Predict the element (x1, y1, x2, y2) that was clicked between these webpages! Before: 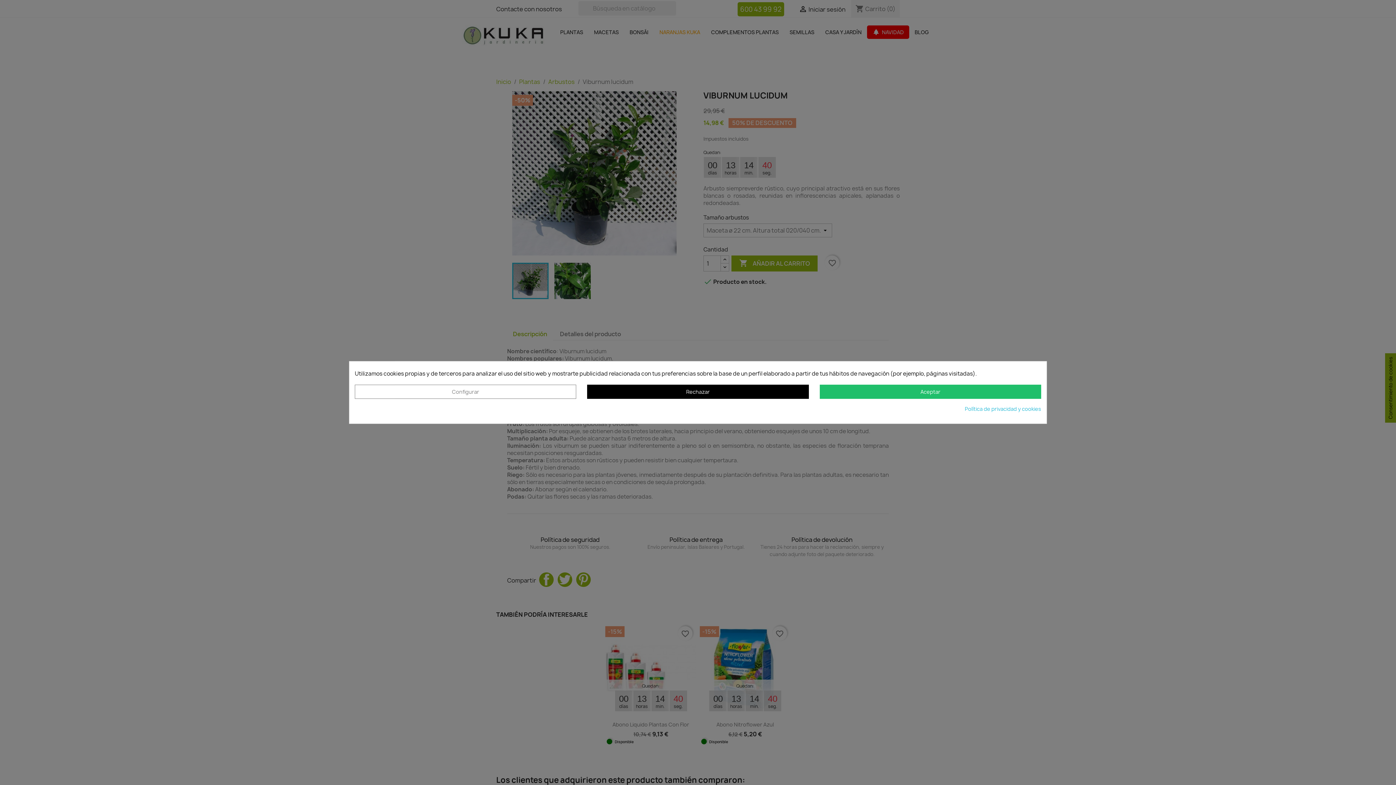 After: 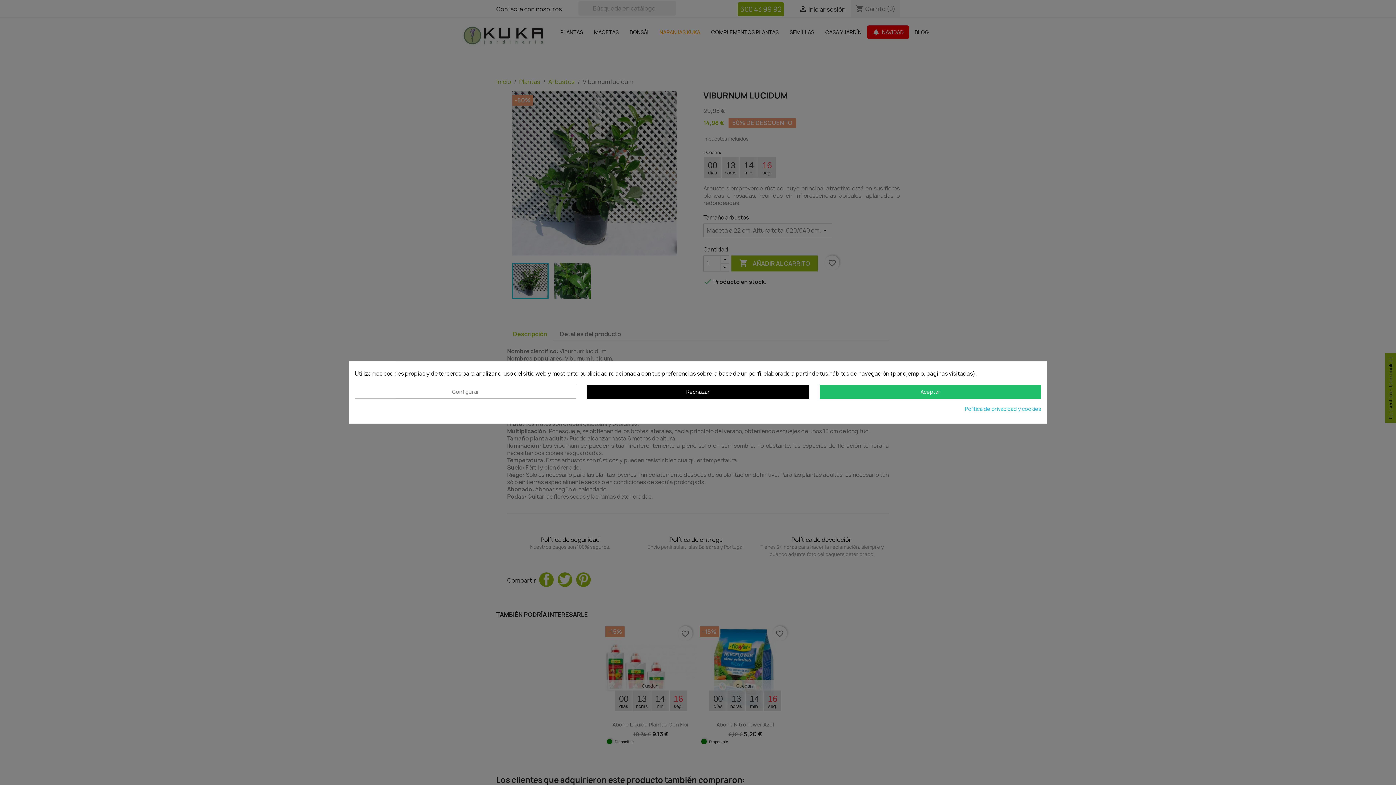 Action: bbox: (965, 405, 1041, 412) label: Política de privacidad y cookies